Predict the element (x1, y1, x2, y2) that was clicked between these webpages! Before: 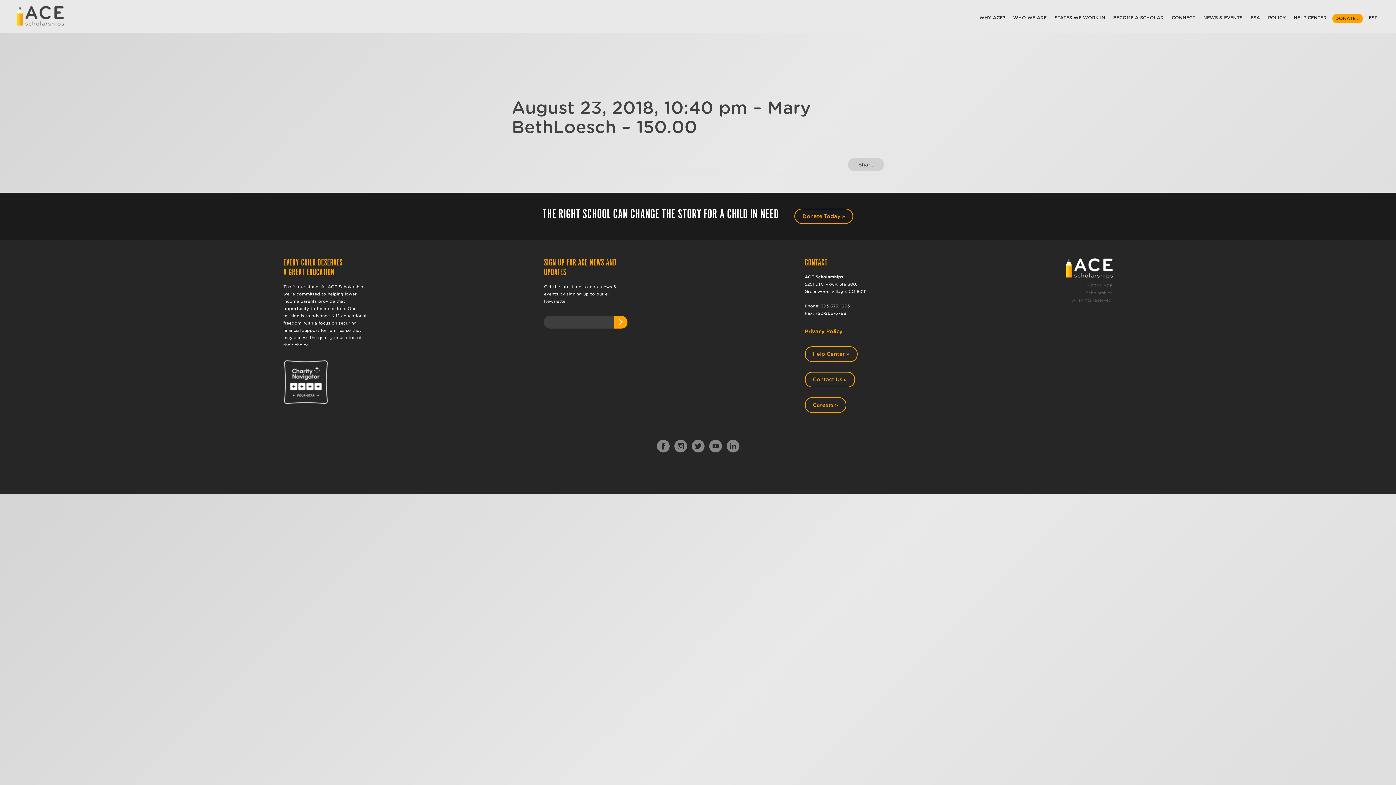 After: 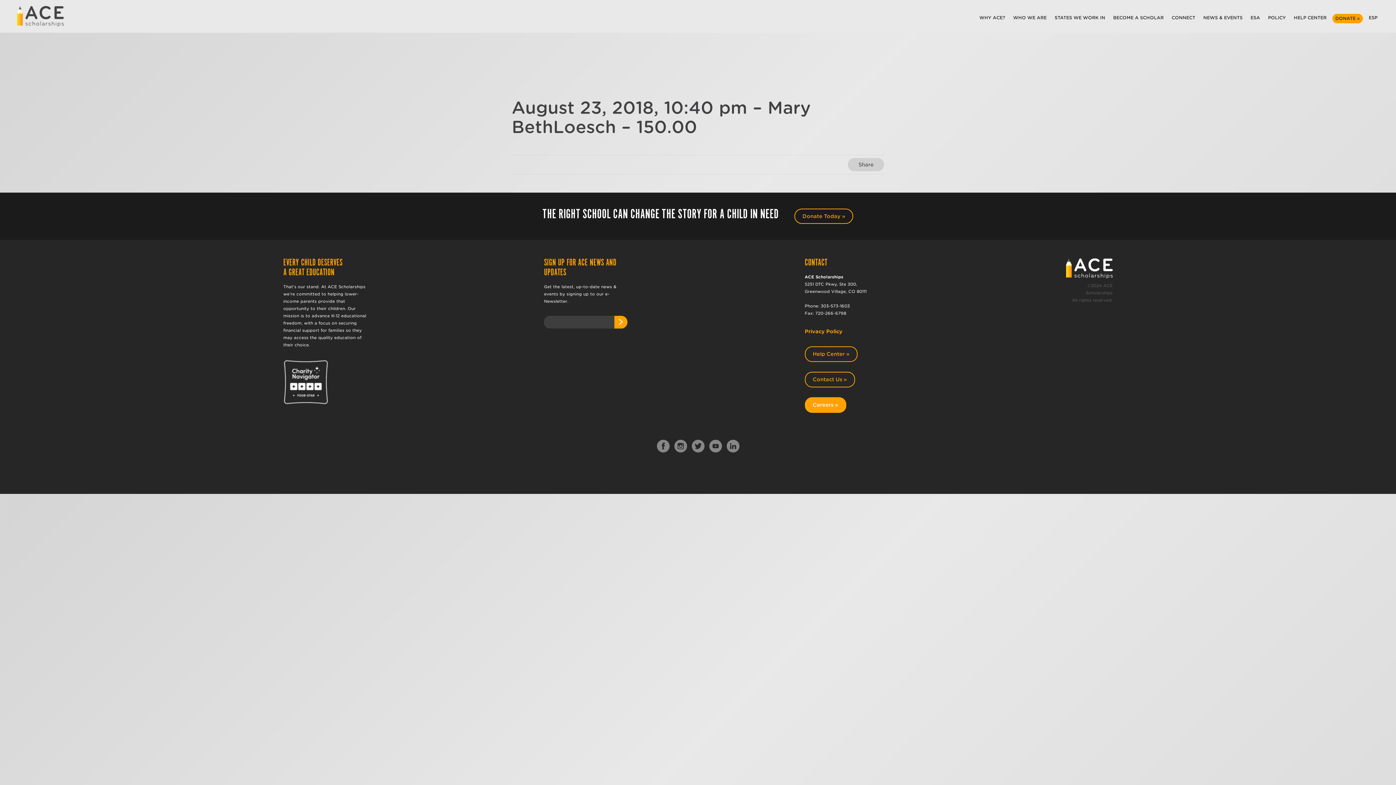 Action: bbox: (804, 397, 846, 413) label: Careers »